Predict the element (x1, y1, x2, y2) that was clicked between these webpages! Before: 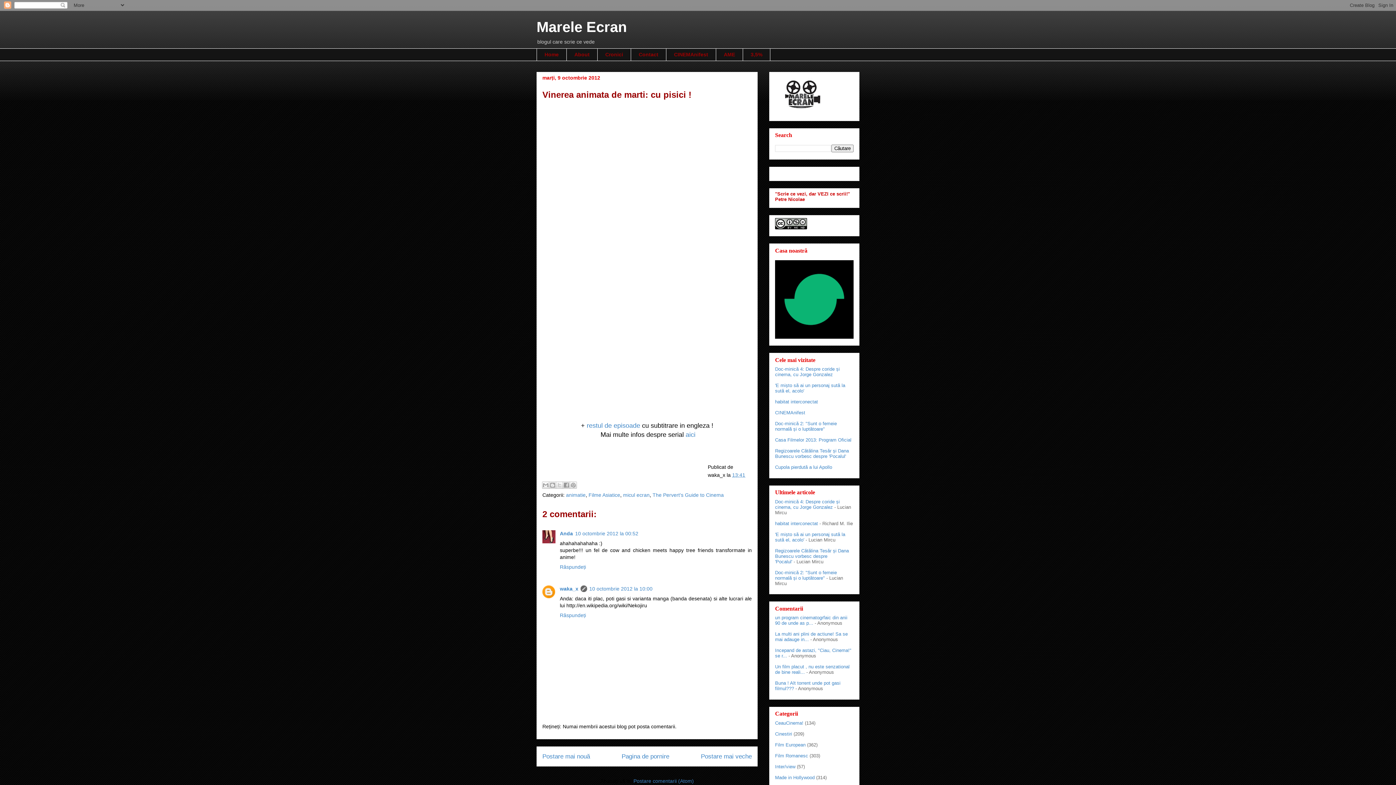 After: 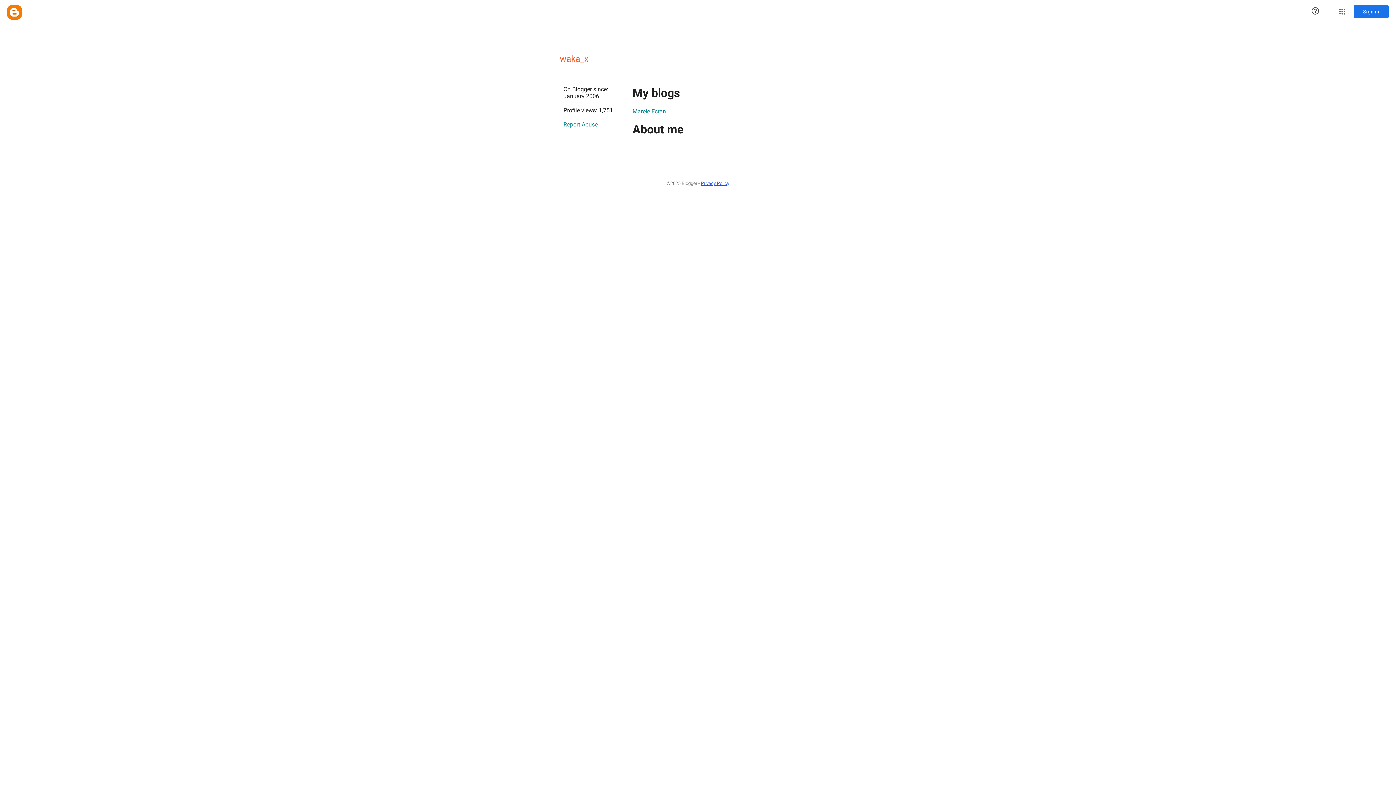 Action: bbox: (560, 586, 578, 592) label: waka_x